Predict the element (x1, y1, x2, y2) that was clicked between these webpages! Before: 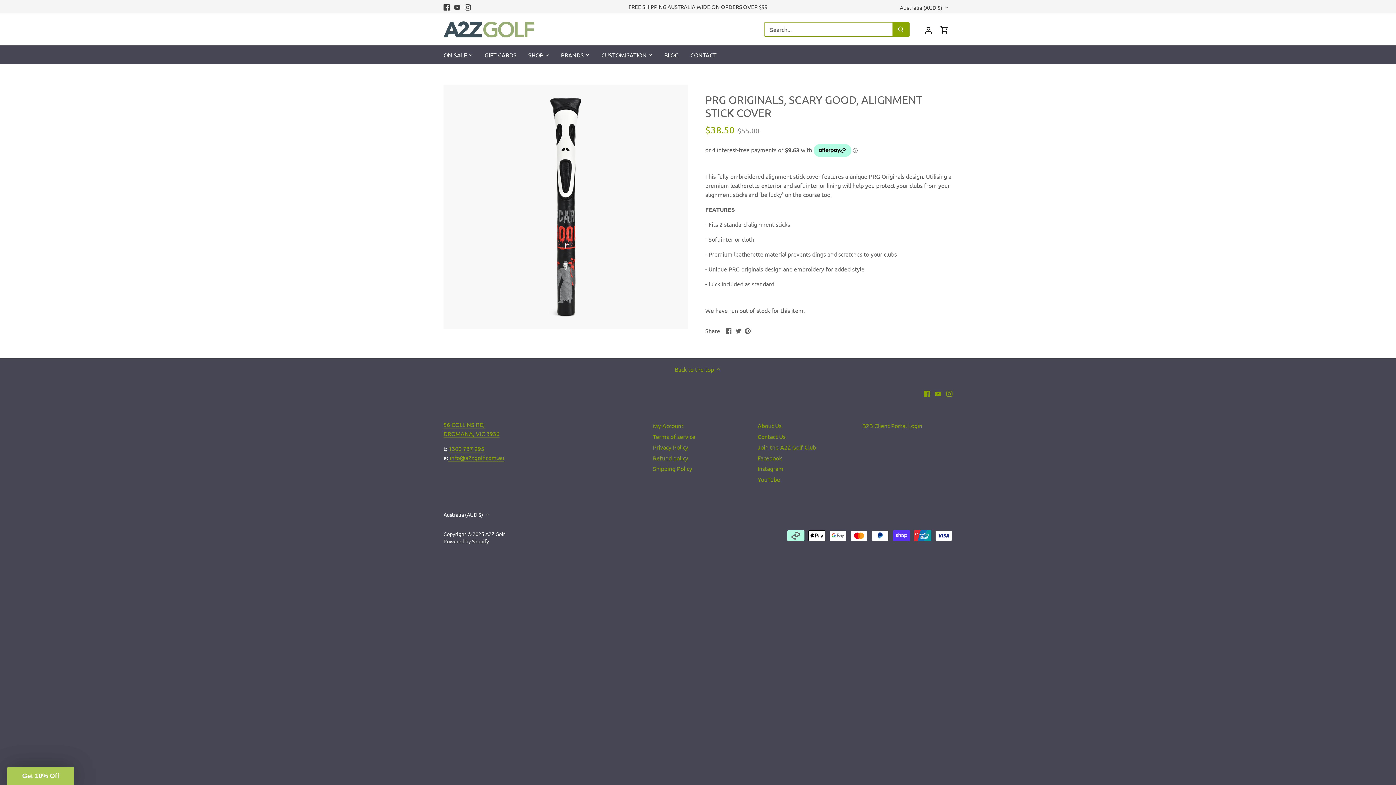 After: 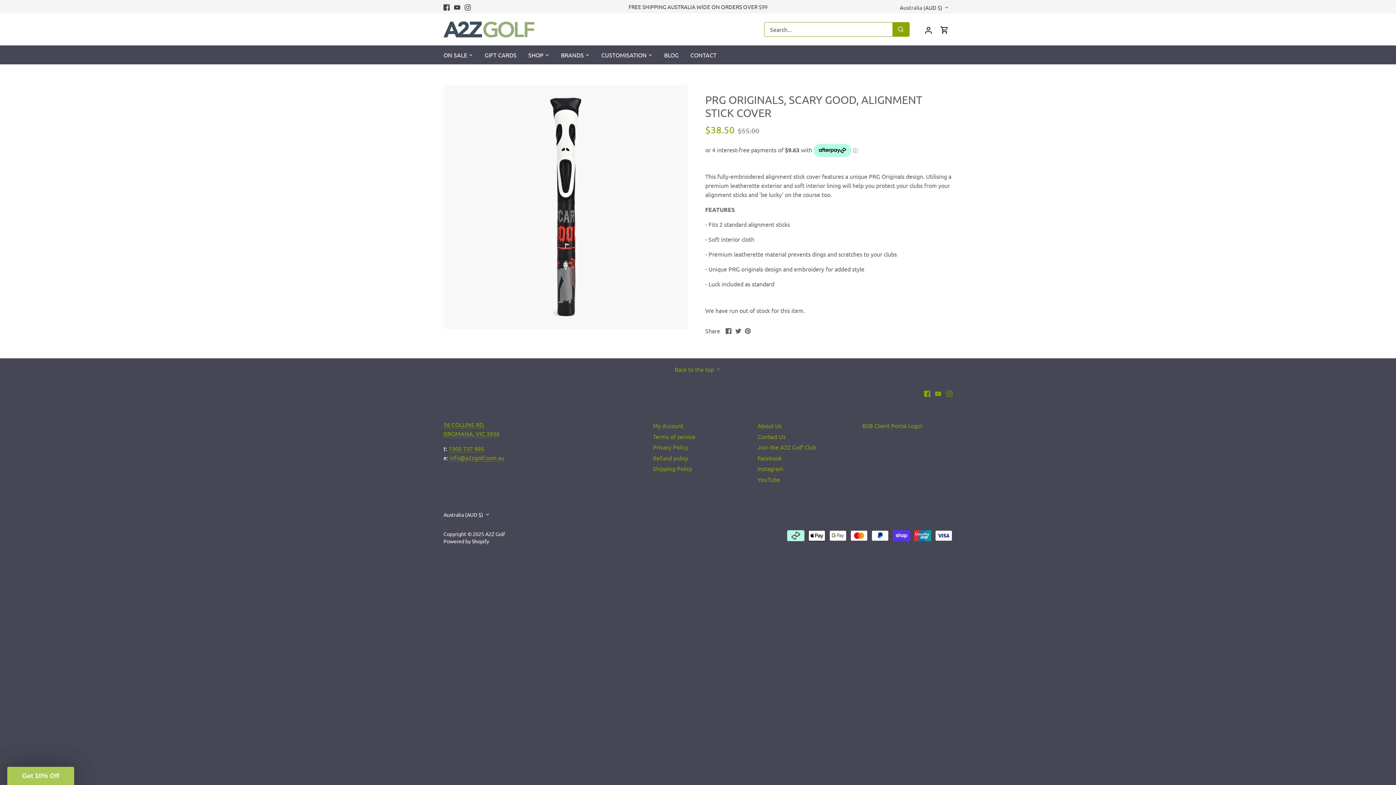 Action: bbox: (946, 389, 952, 397) label: Instagram